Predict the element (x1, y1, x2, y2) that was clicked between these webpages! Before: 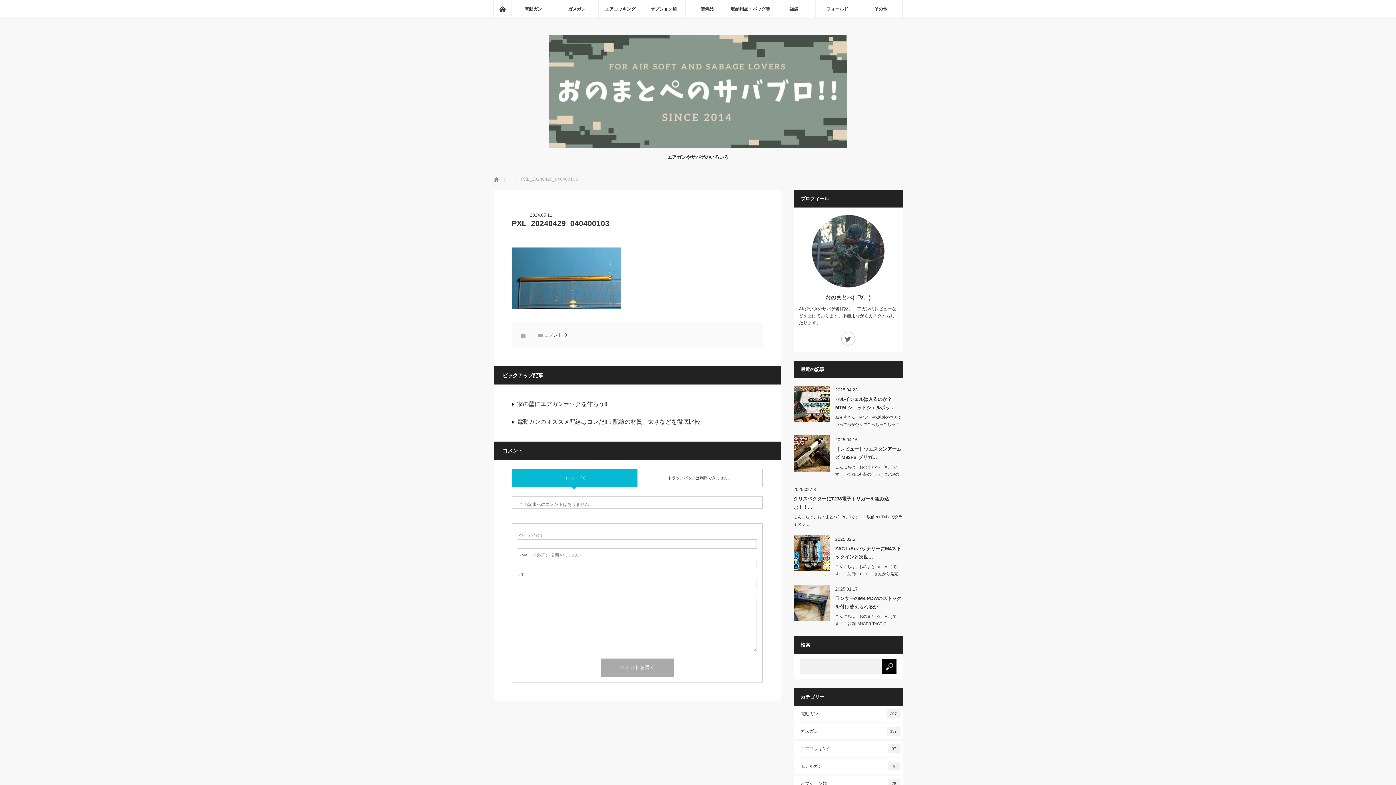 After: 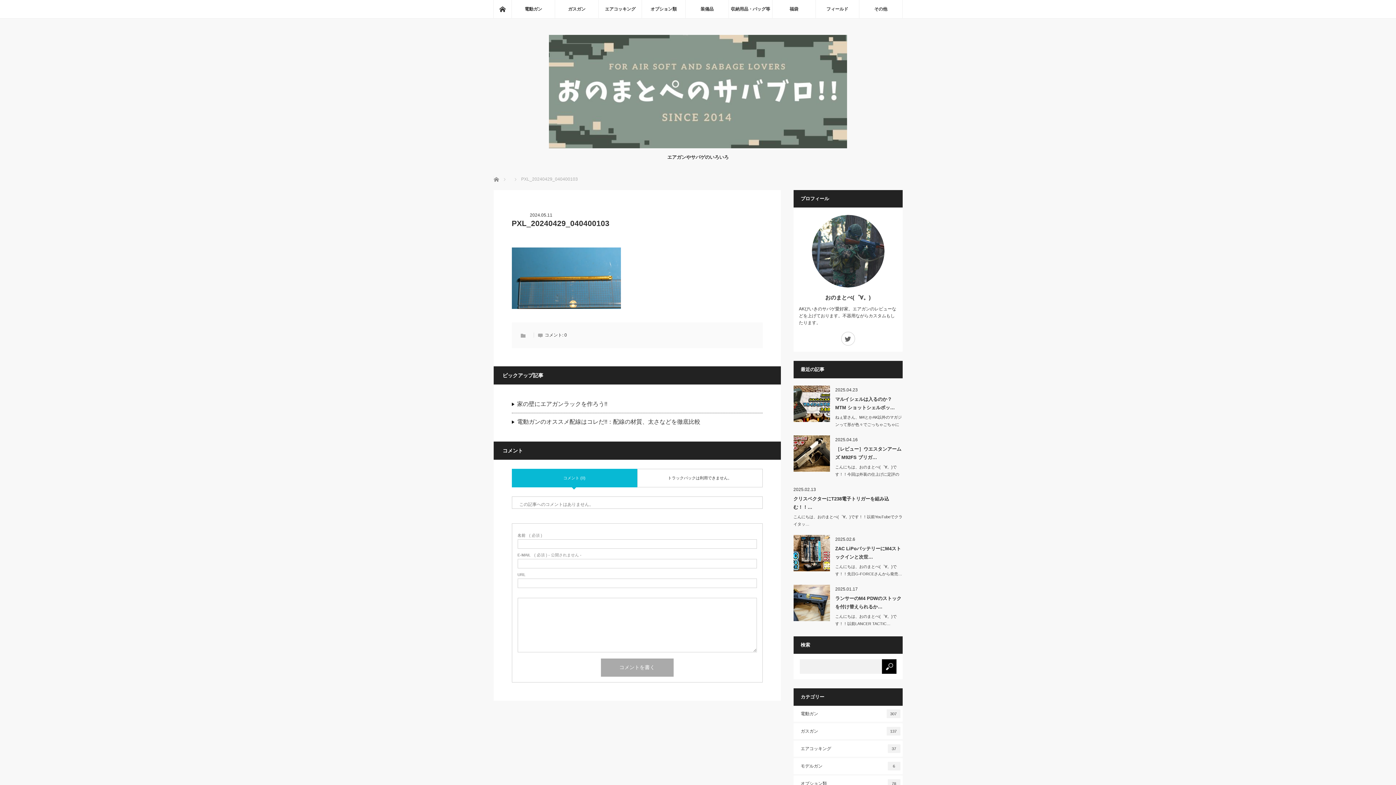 Action: bbox: (825, 294, 870, 300) label: おのまとぺ(゜∀。)